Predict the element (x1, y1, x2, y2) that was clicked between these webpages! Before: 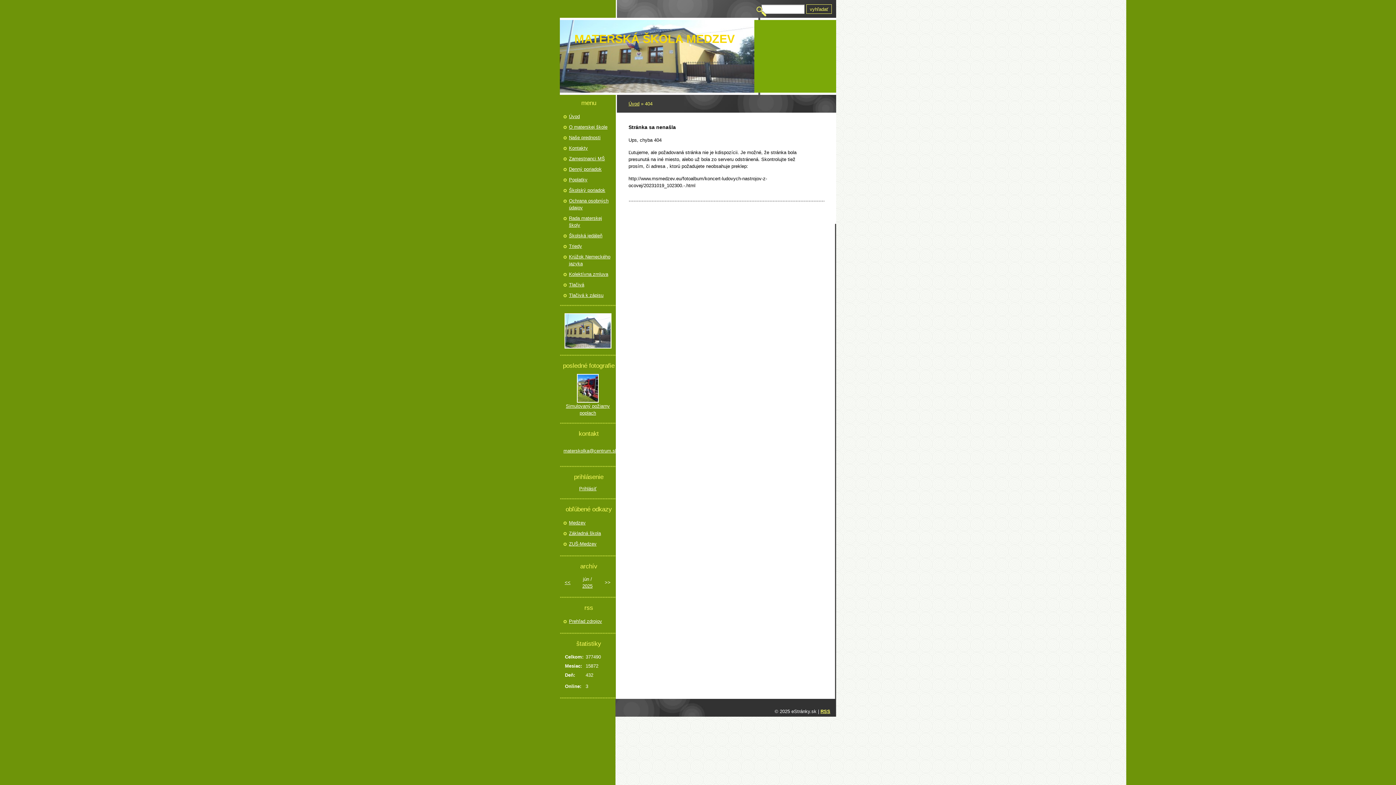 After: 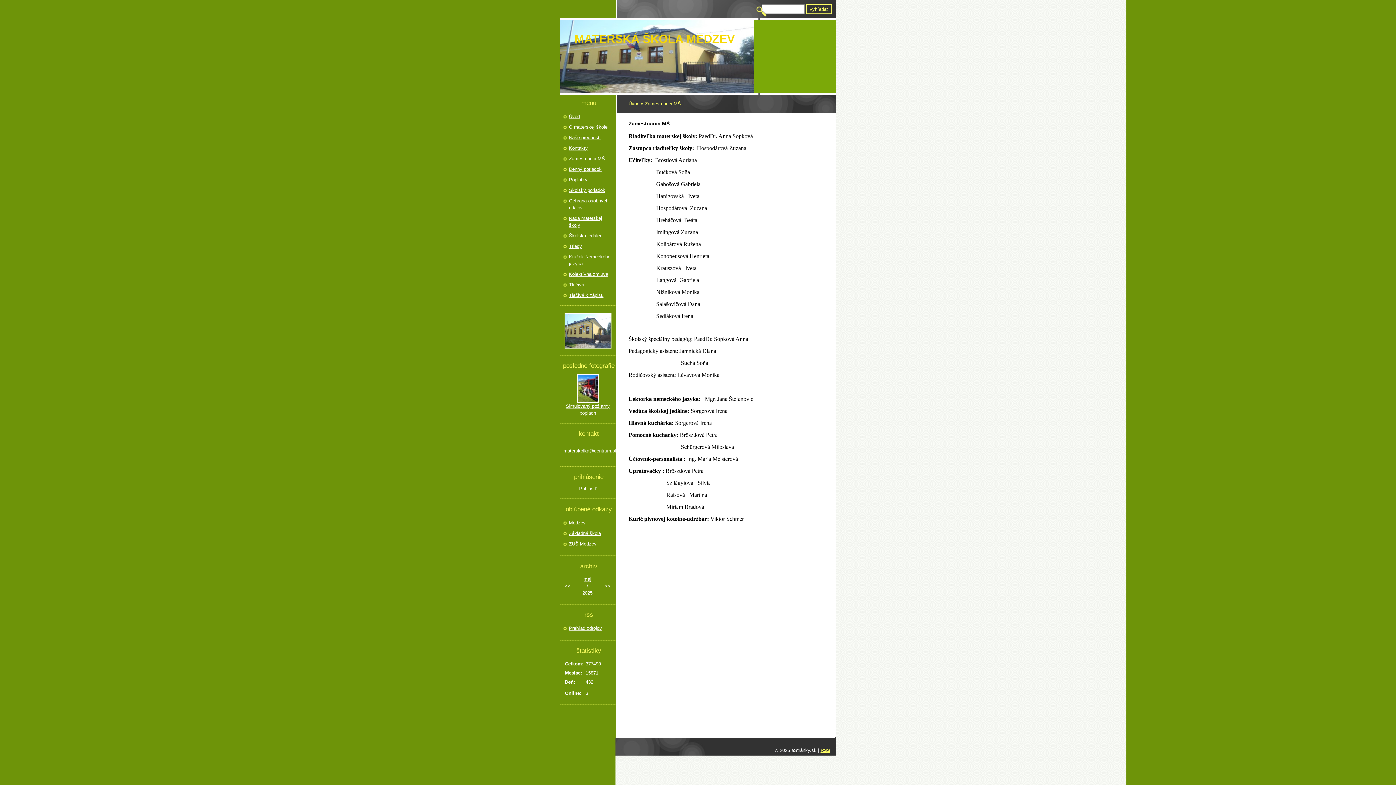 Action: bbox: (569, 155, 614, 162) label: Zamestnanci MŠ